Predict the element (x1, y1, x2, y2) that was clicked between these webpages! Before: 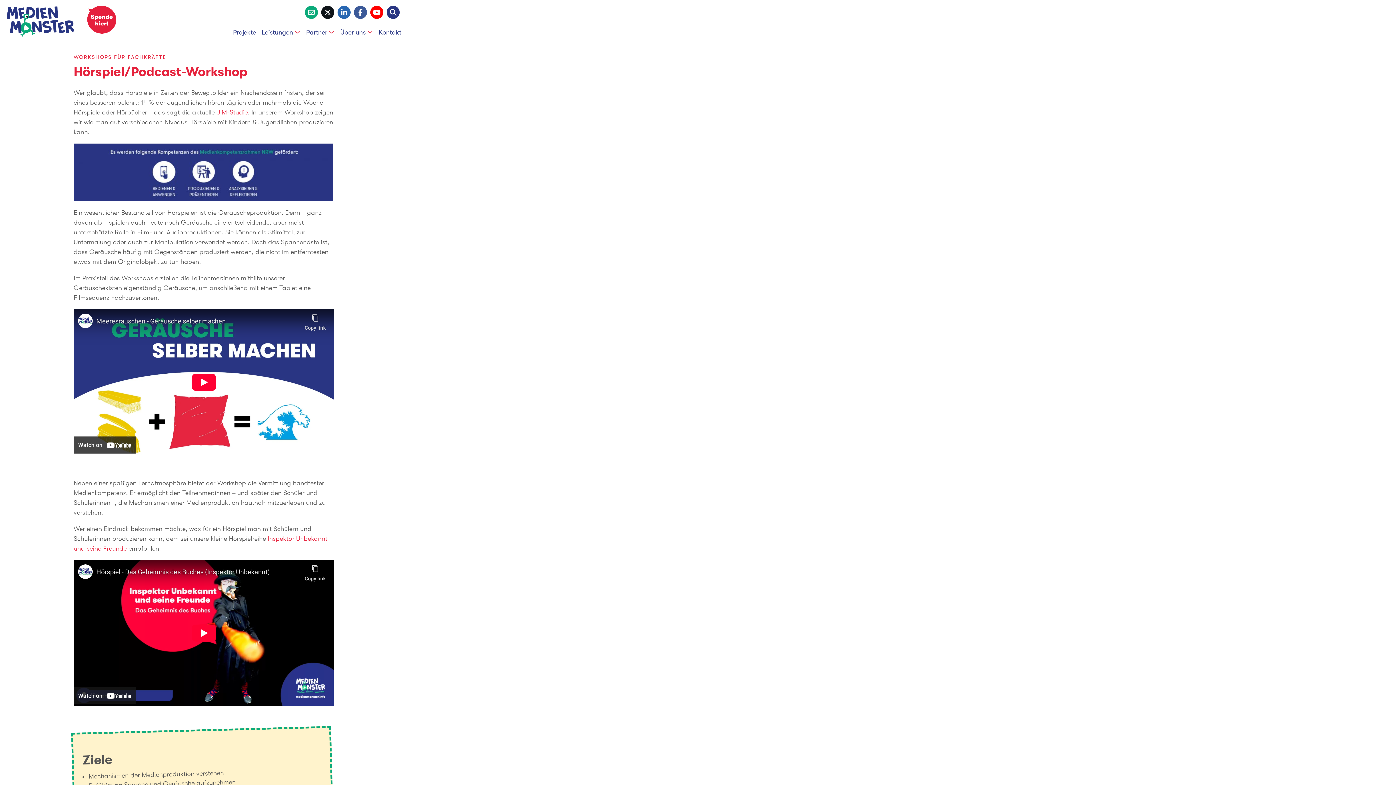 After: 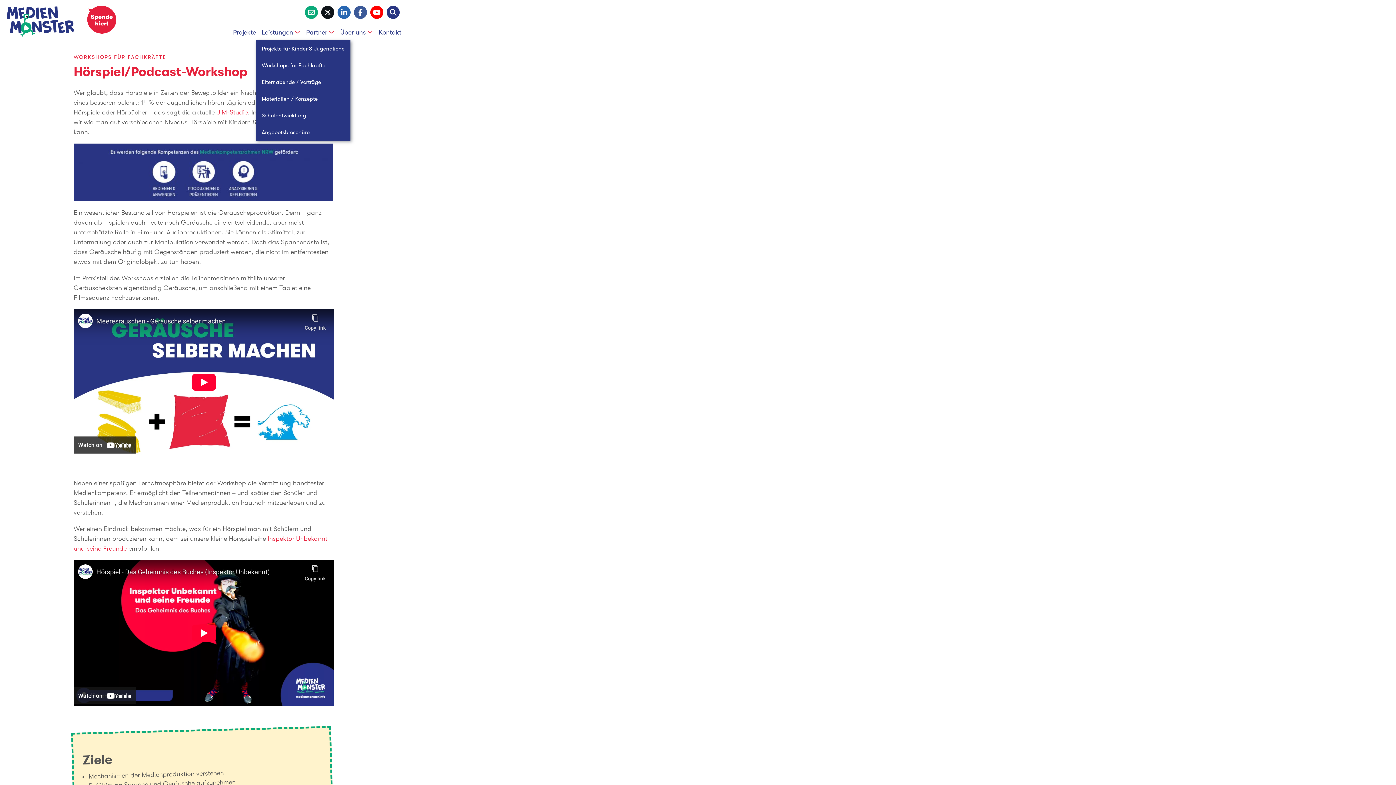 Action: bbox: (256, 24, 300, 40) label: Leistungen